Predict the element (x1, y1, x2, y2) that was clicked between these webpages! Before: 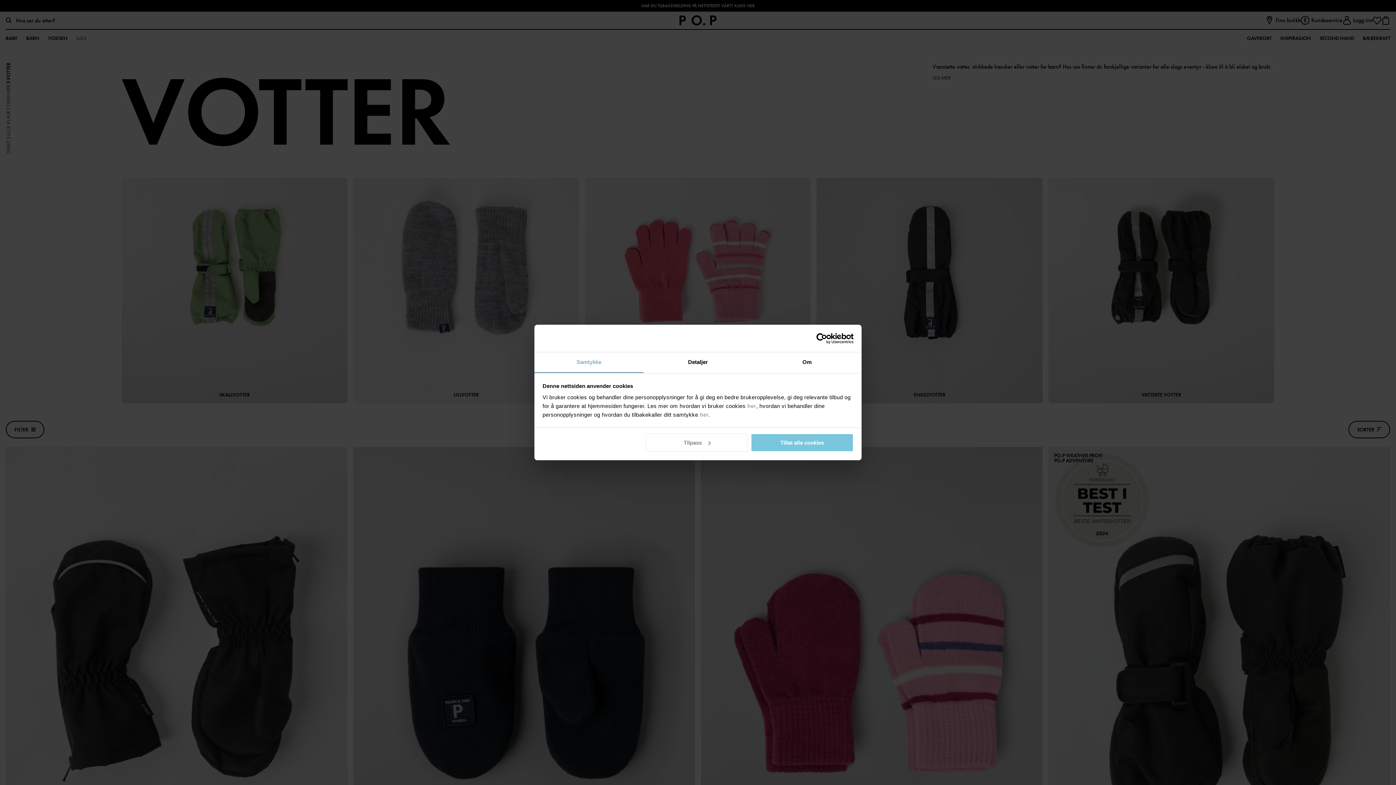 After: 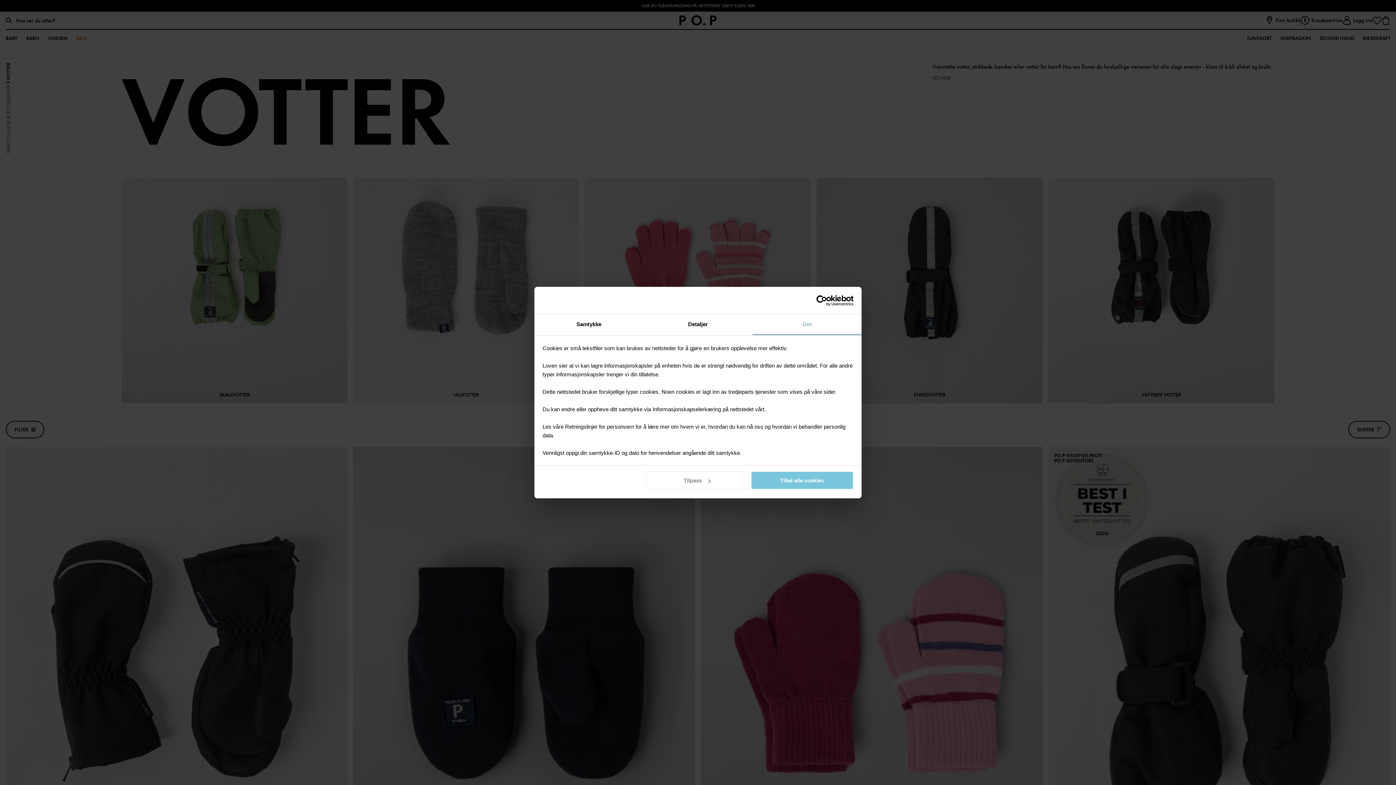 Action: label: Om bbox: (752, 352, 861, 373)